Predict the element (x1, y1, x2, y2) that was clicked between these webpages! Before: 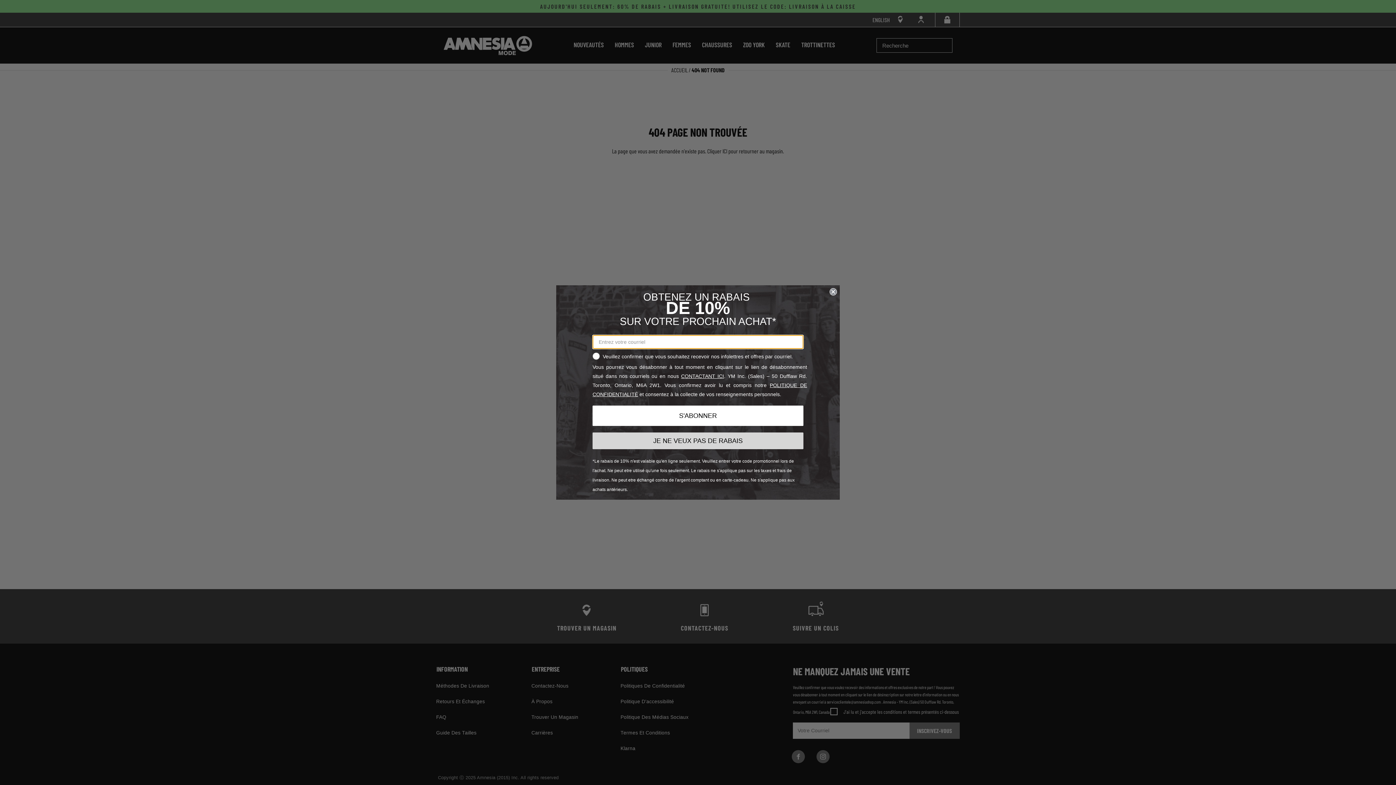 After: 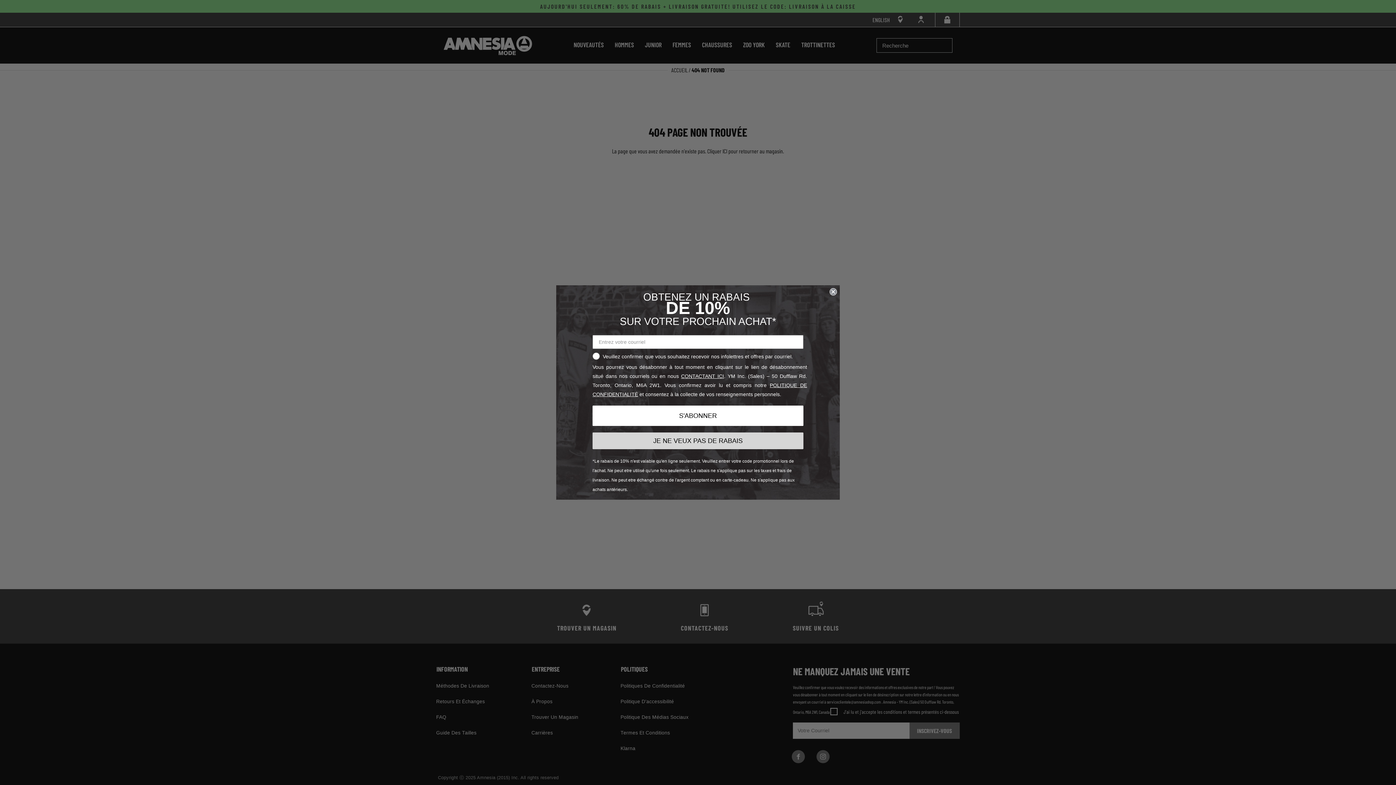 Action: label: CONTACTANT ICI bbox: (681, 373, 724, 379)